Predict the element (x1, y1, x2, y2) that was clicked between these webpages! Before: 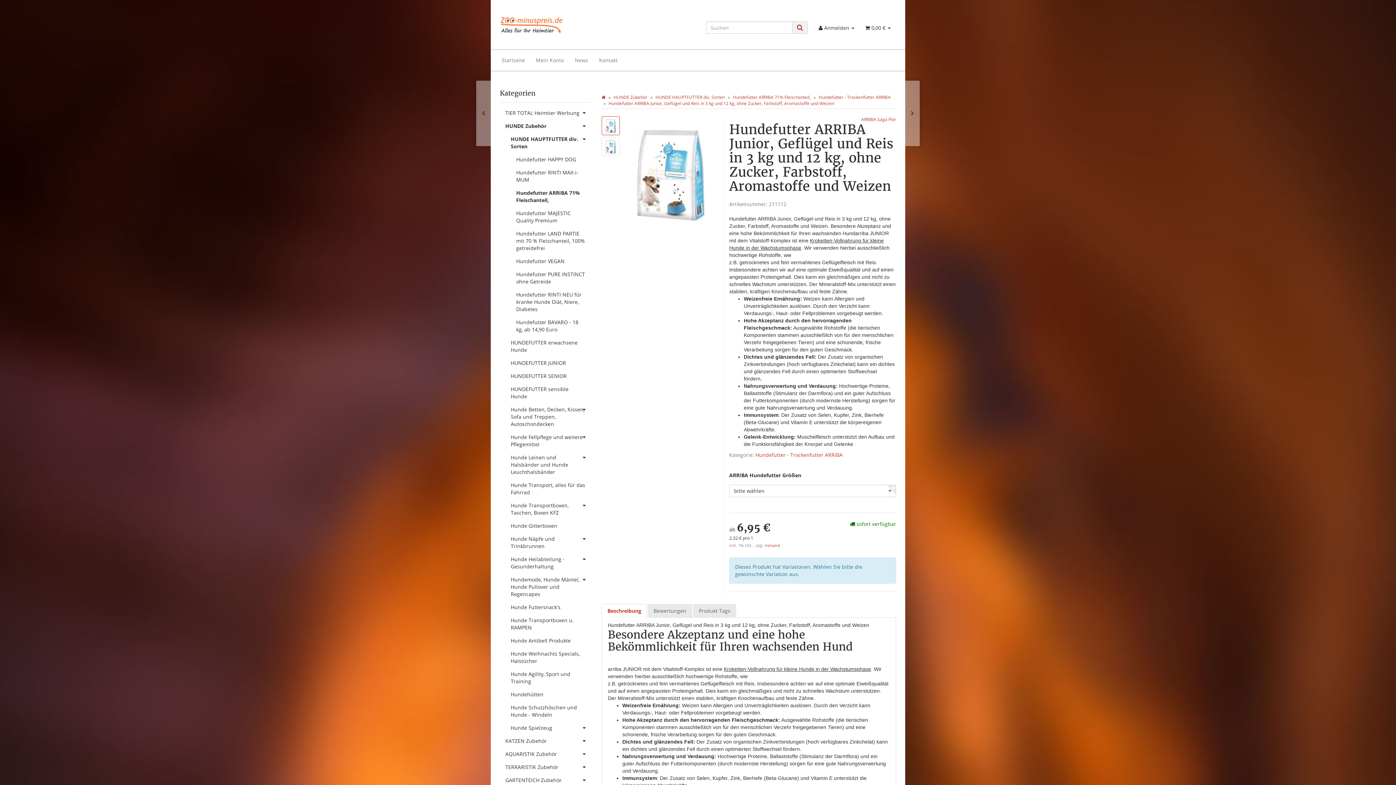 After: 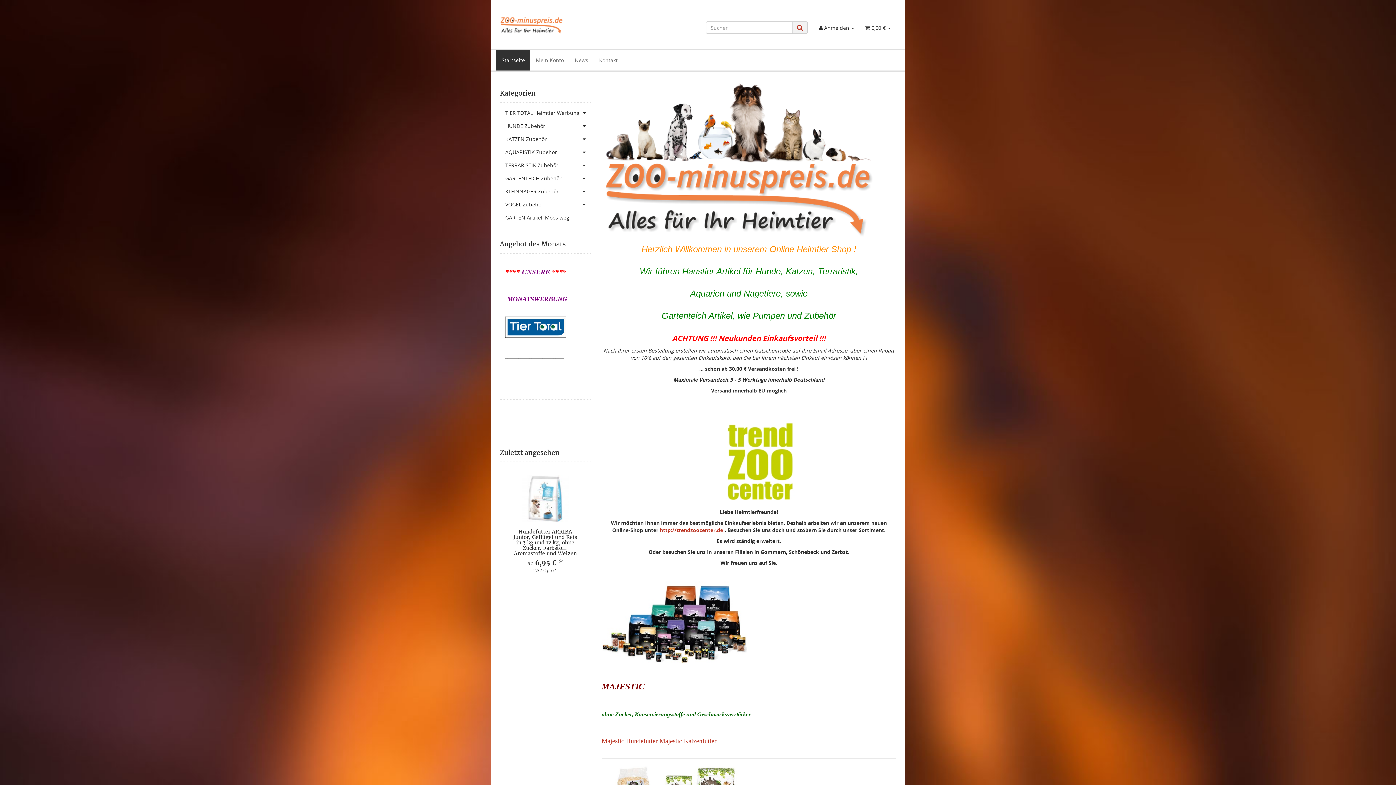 Action: bbox: (601, 94, 605, 100)